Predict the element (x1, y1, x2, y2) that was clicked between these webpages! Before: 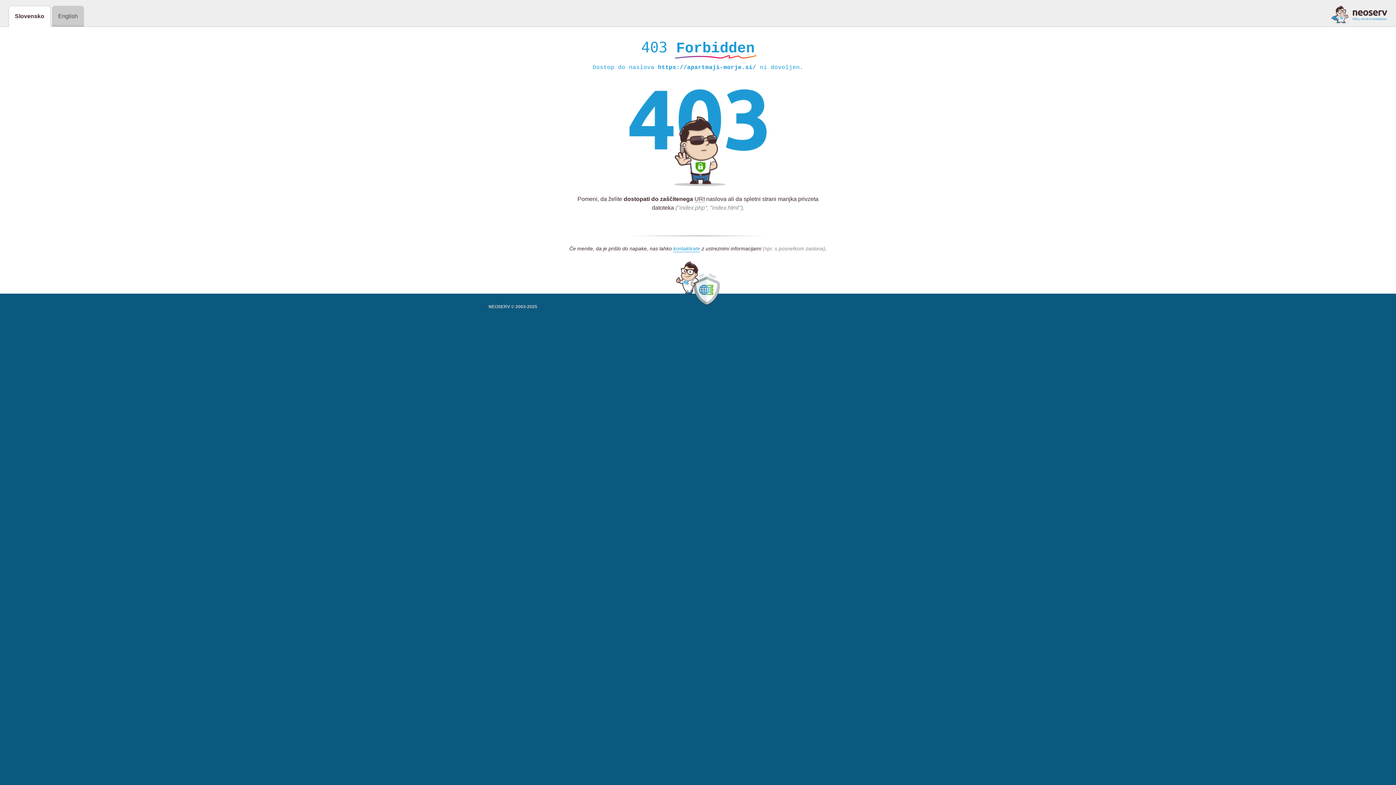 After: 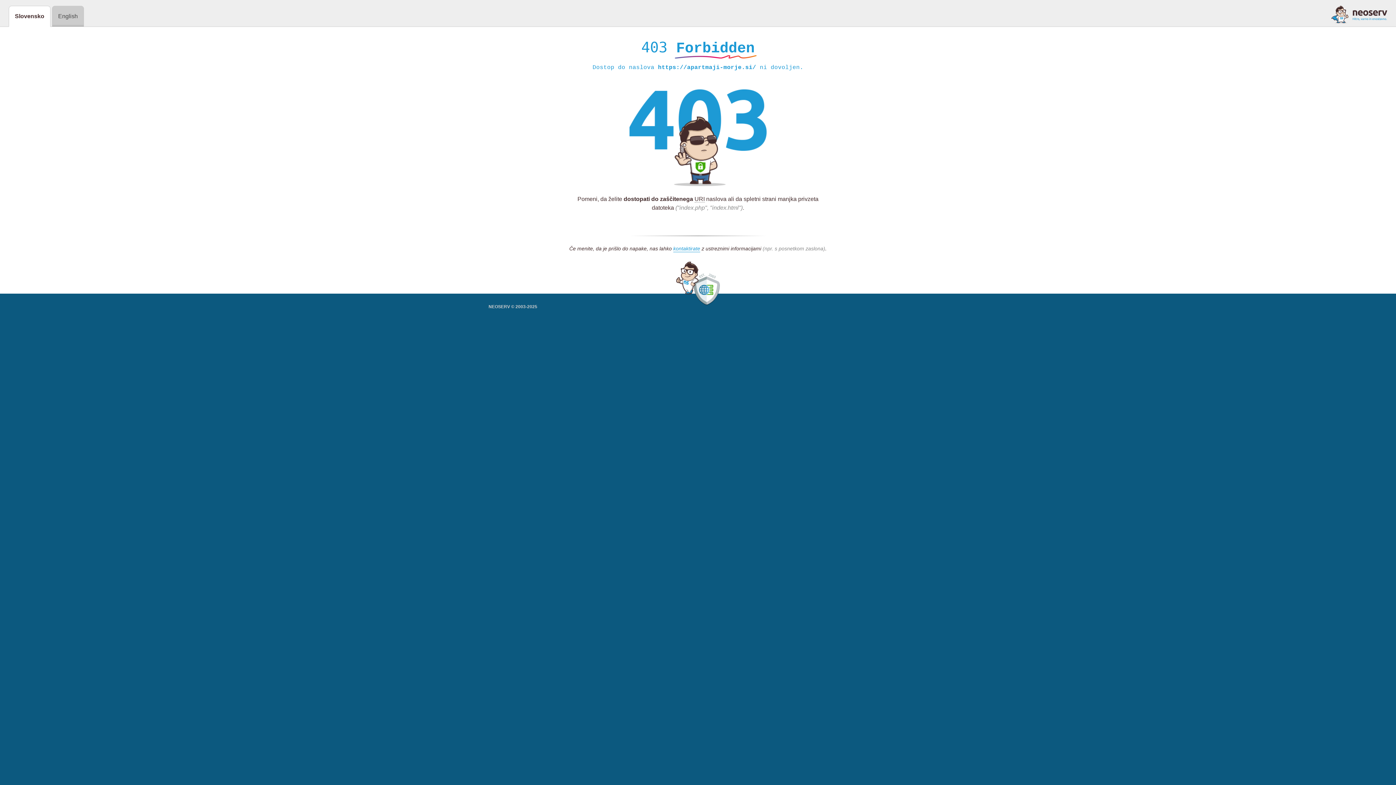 Action: bbox: (1331, 5, 1387, 23)